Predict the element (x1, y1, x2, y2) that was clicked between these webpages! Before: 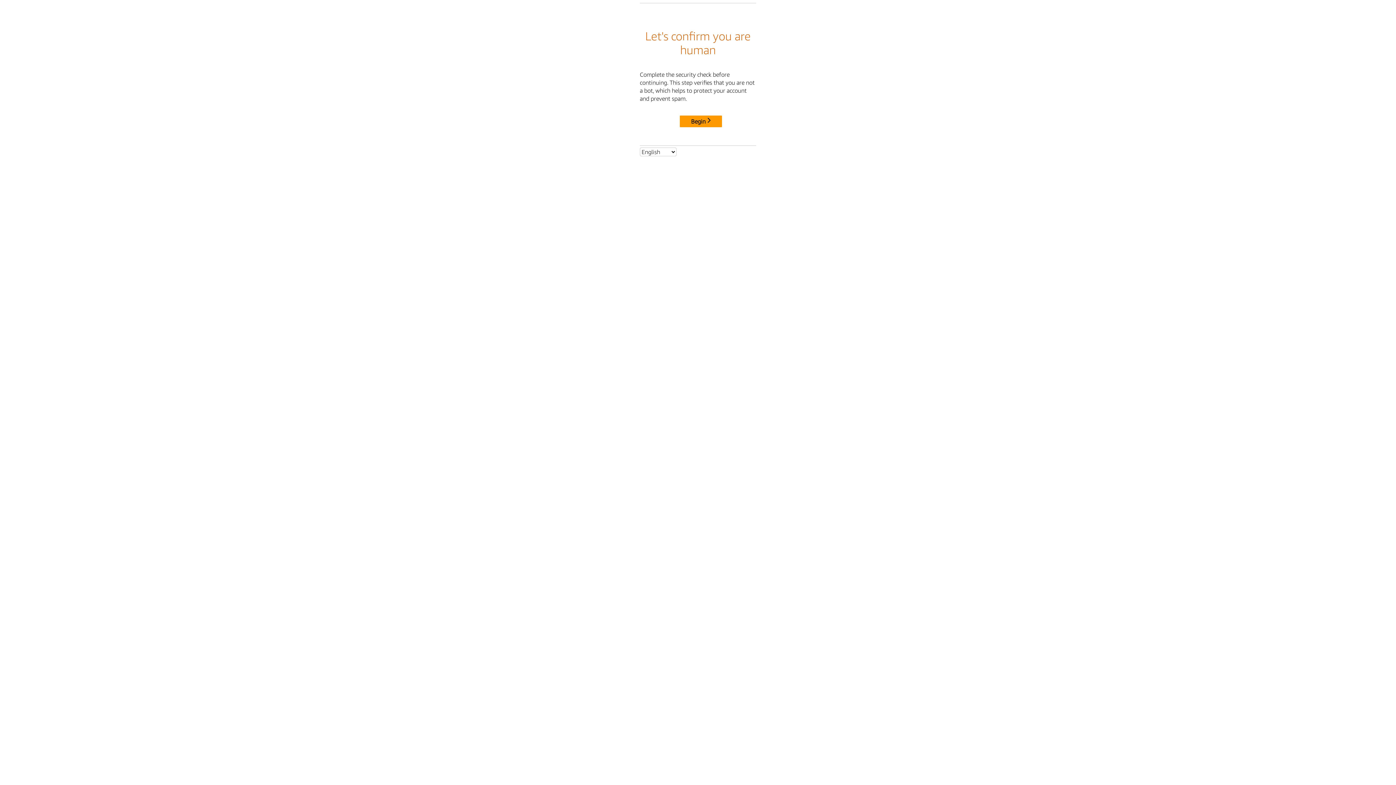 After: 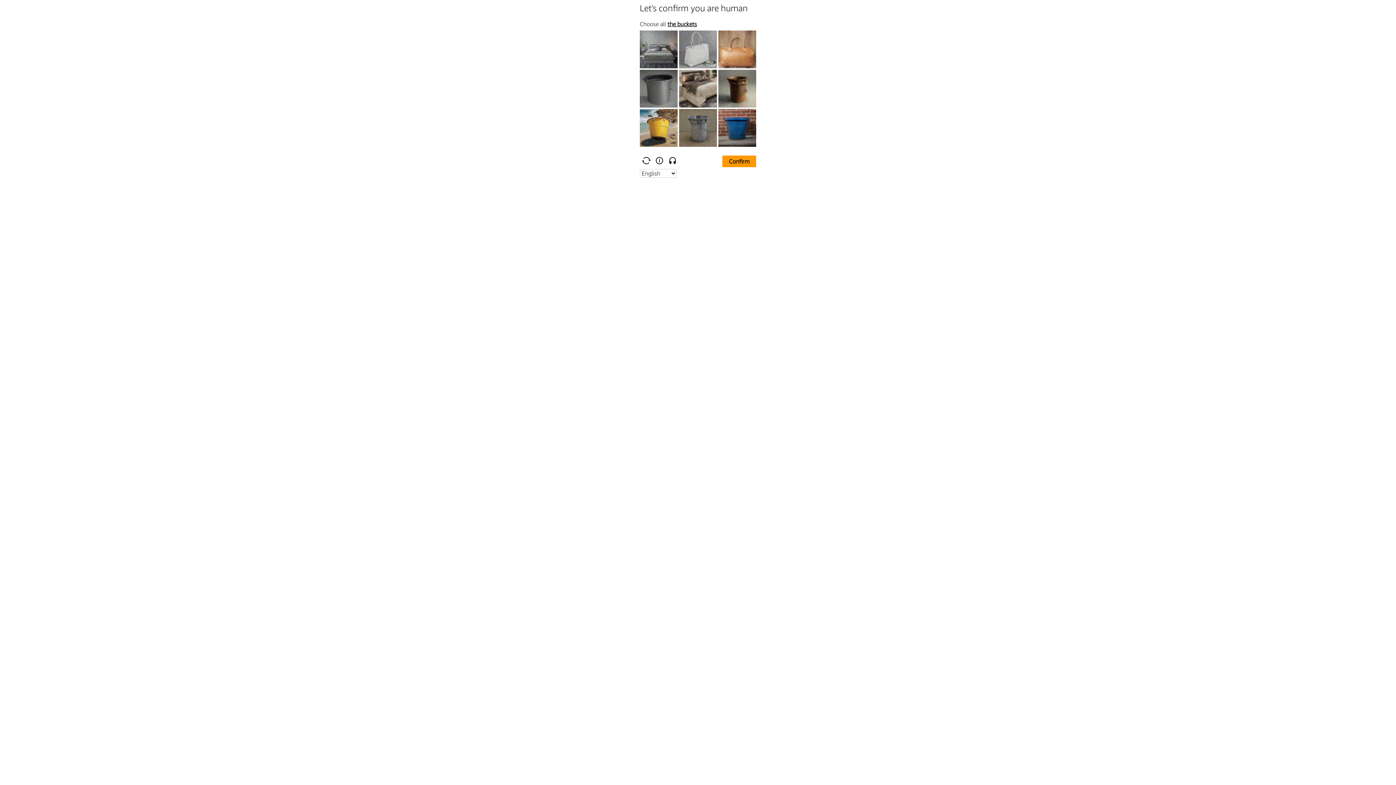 Action: label: Begin bbox: (680, 115, 722, 127)